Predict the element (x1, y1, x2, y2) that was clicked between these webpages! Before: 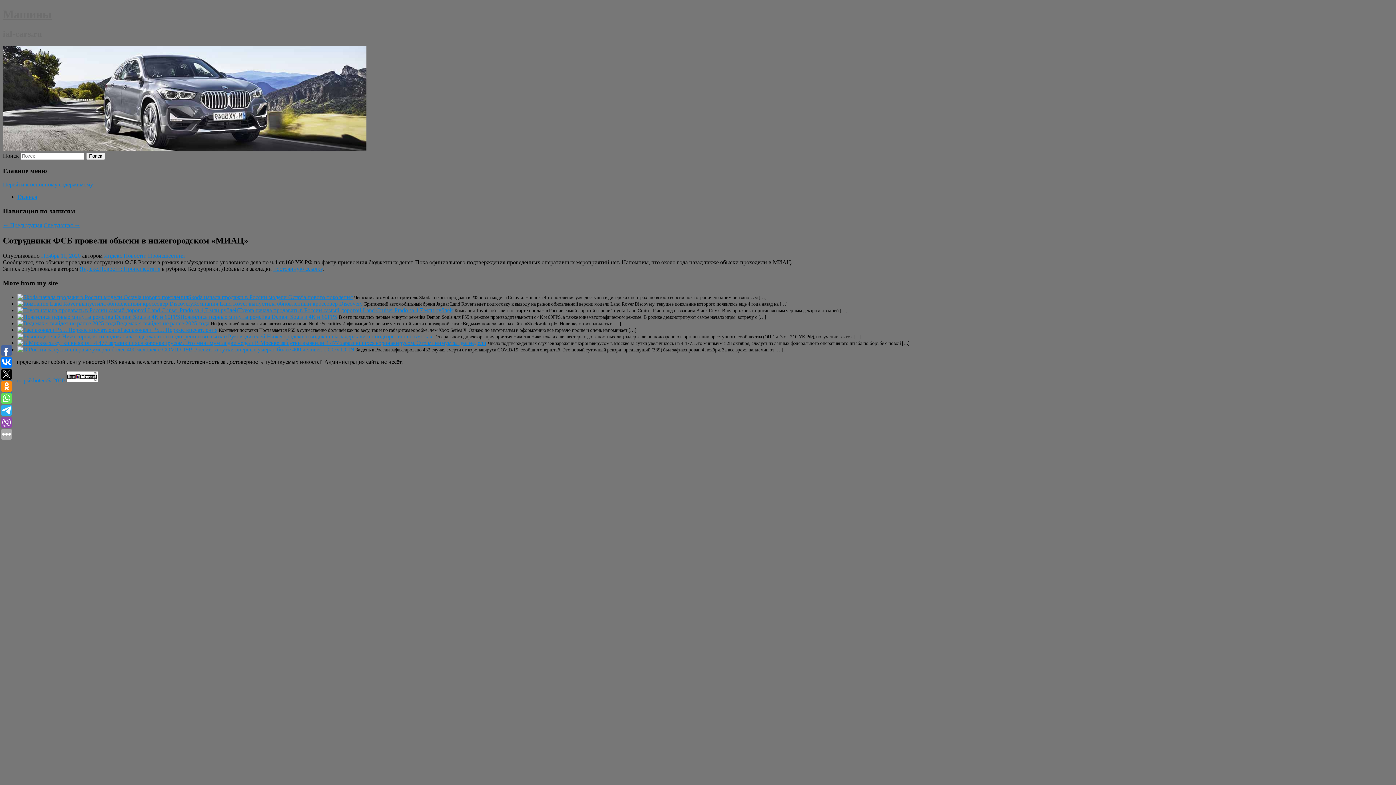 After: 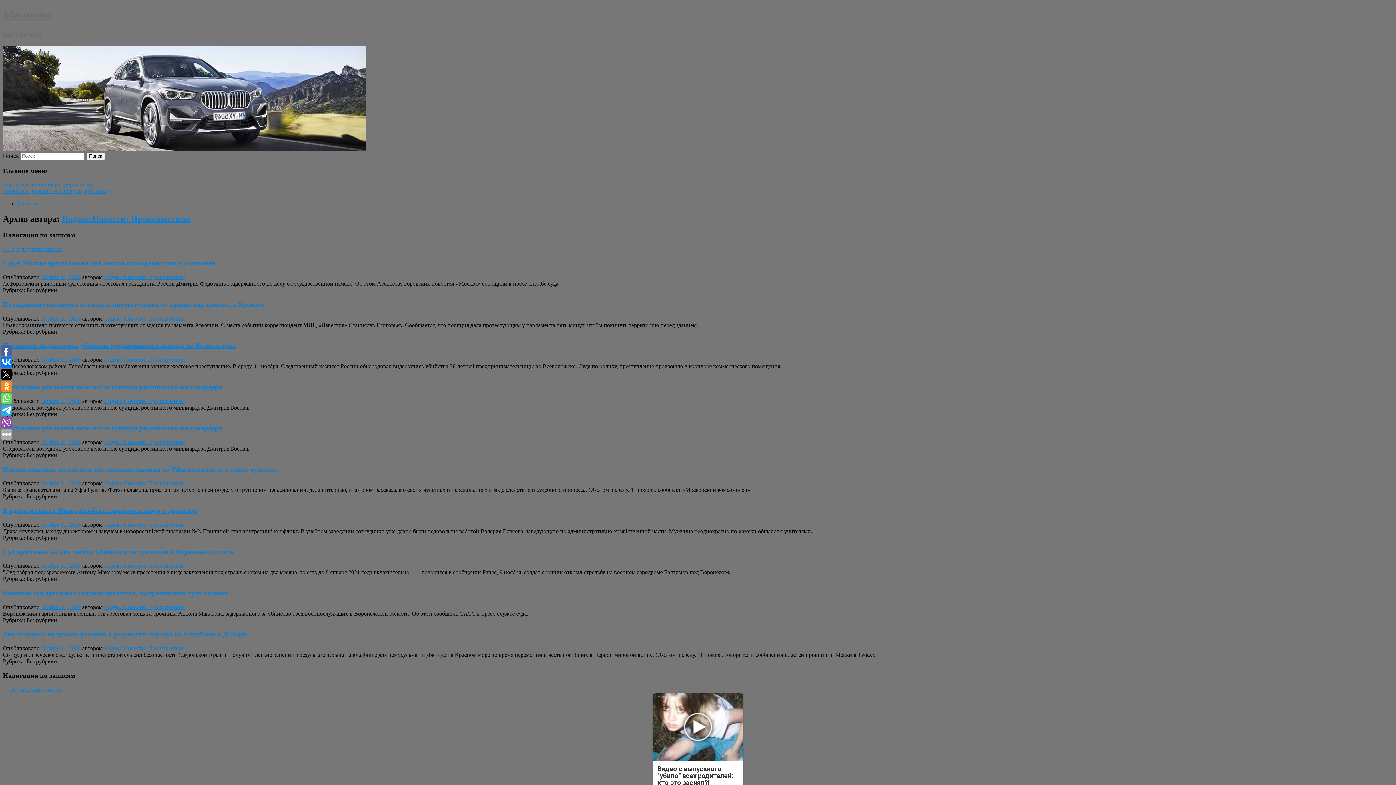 Action: bbox: (79, 265, 160, 272) label: Яндекс.Новости: Происшествия